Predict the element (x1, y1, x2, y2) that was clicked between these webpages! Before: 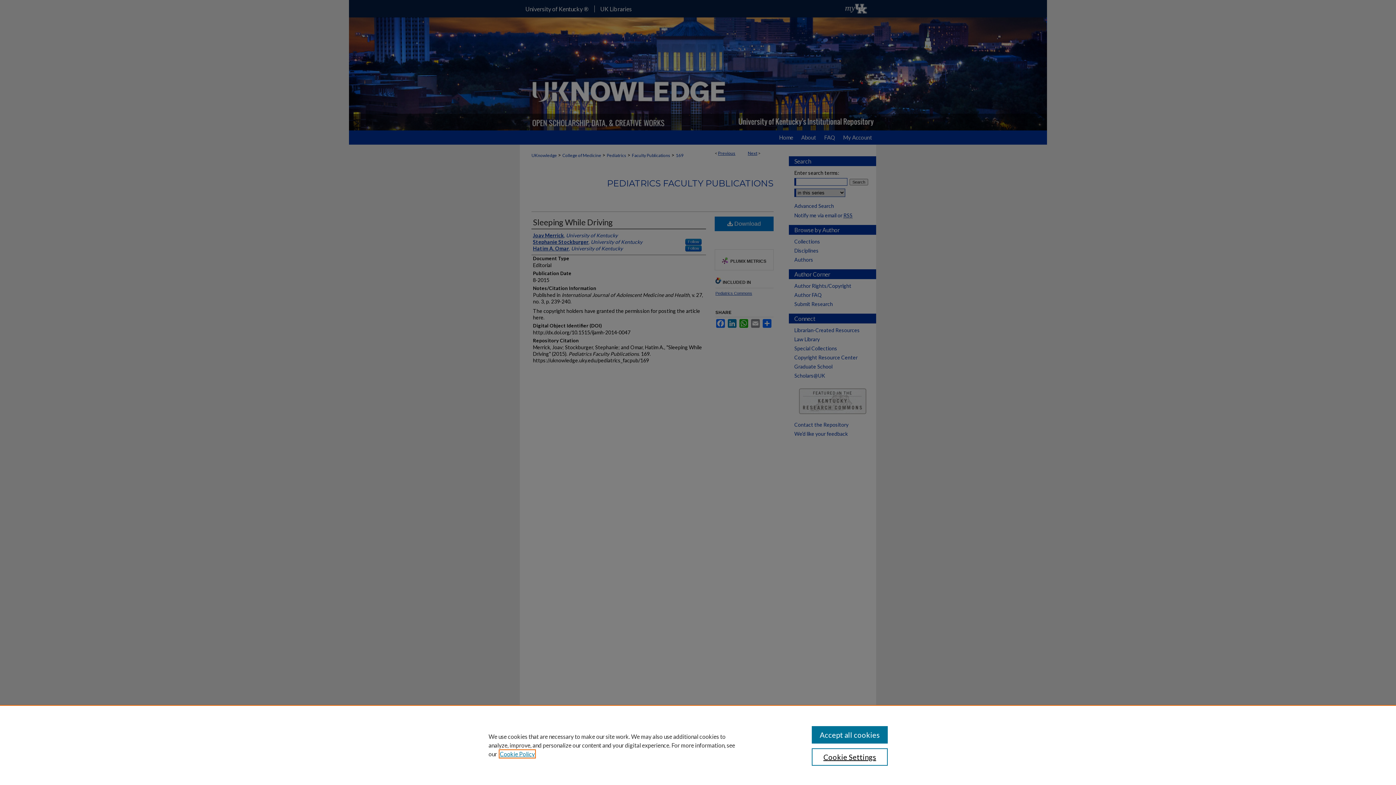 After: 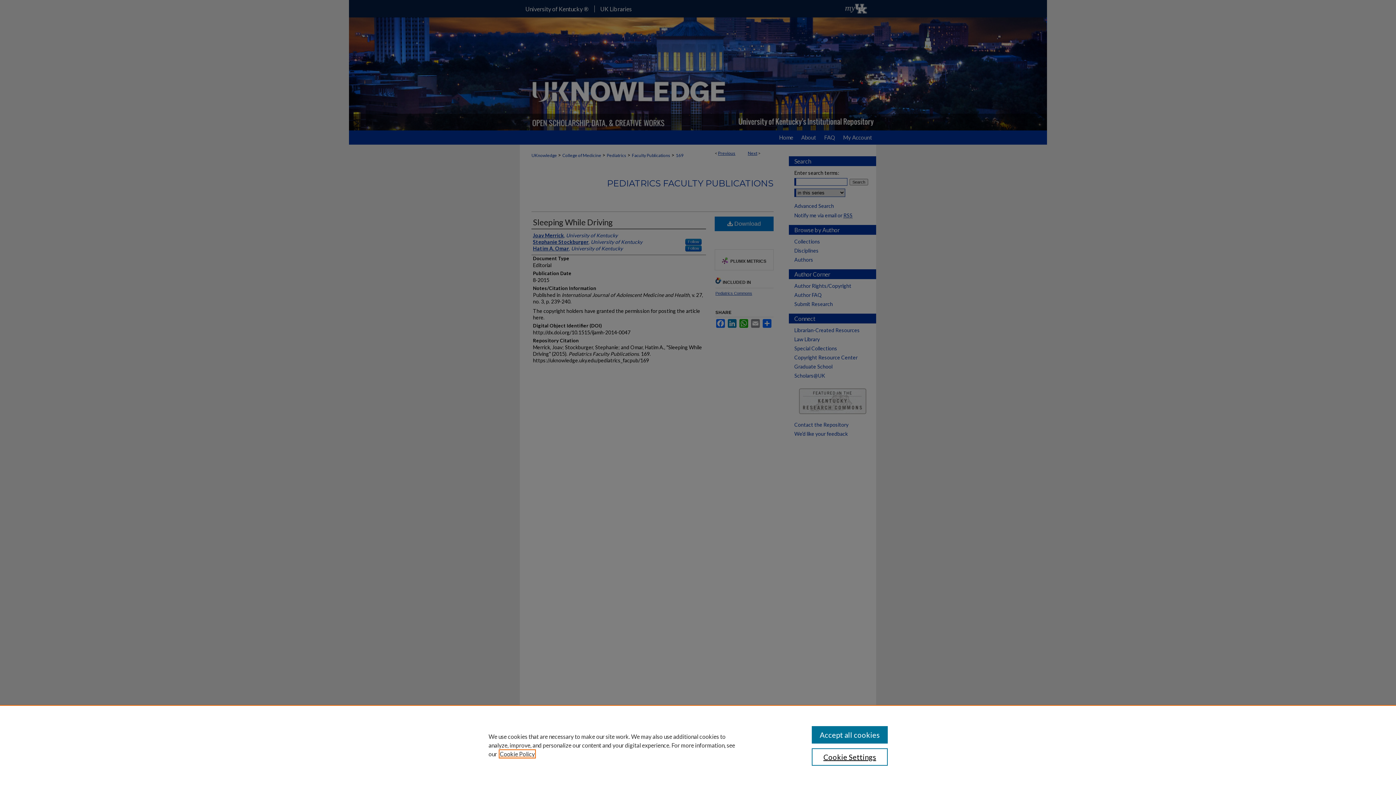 Action: bbox: (500, 750, 534, 757) label: , opens in a new tab